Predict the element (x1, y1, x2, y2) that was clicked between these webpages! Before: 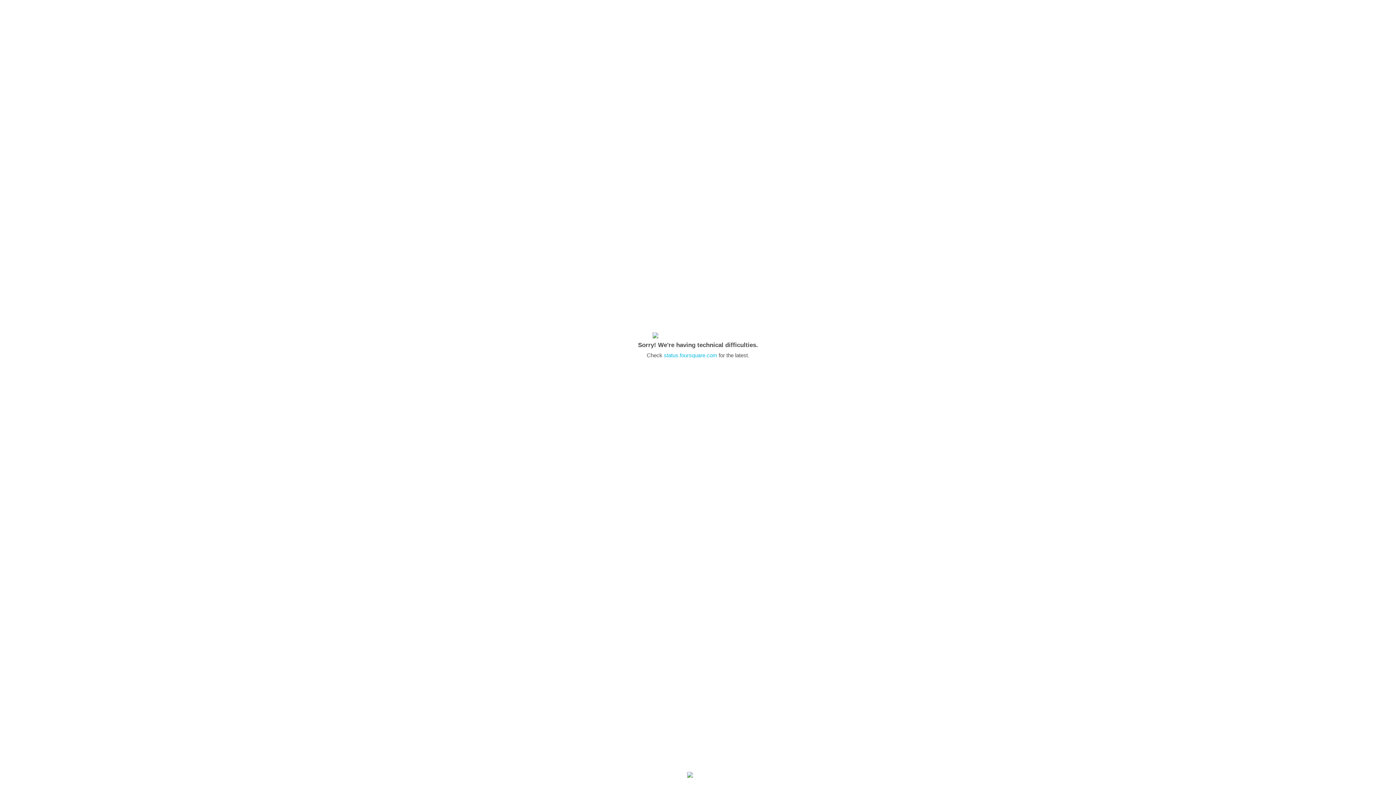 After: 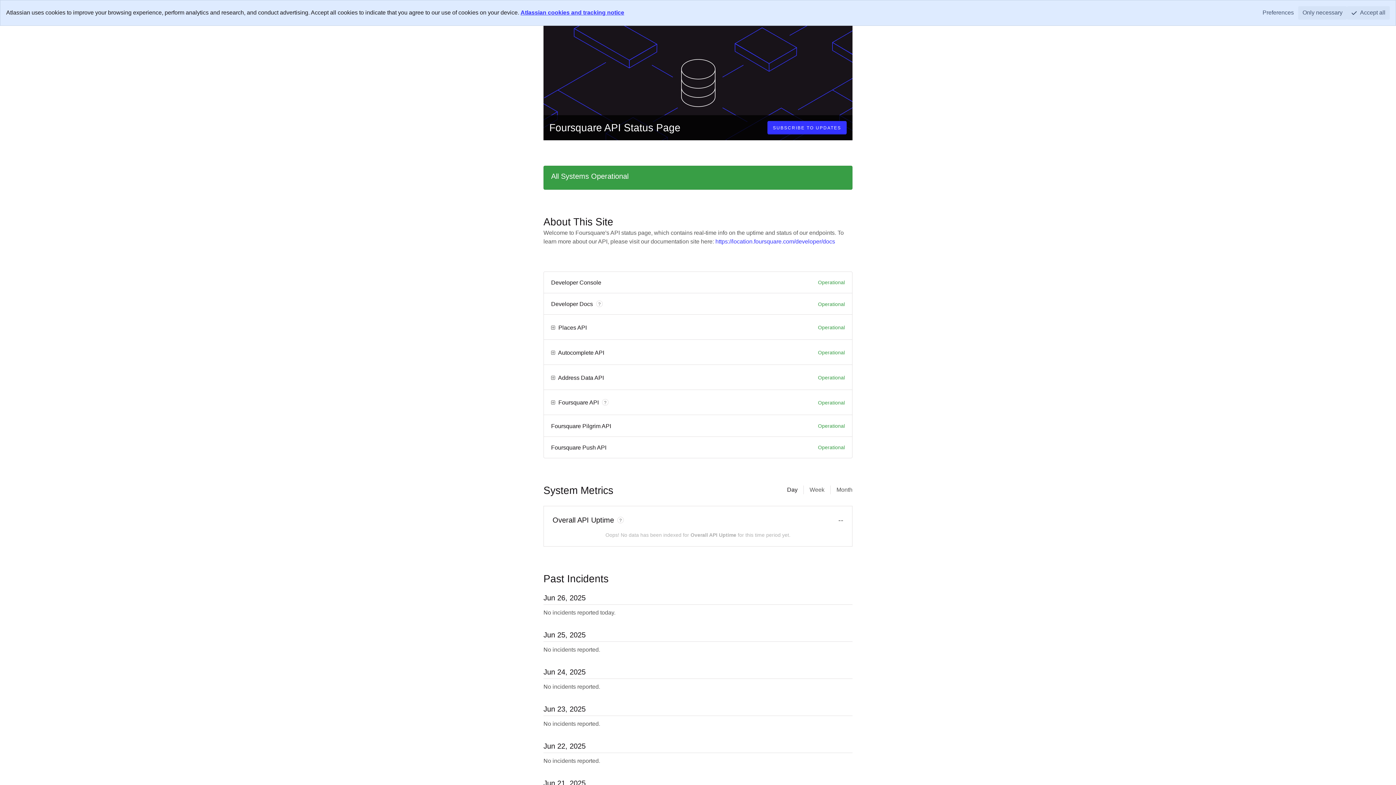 Action: bbox: (664, 352, 717, 358) label: status.foursquare.com